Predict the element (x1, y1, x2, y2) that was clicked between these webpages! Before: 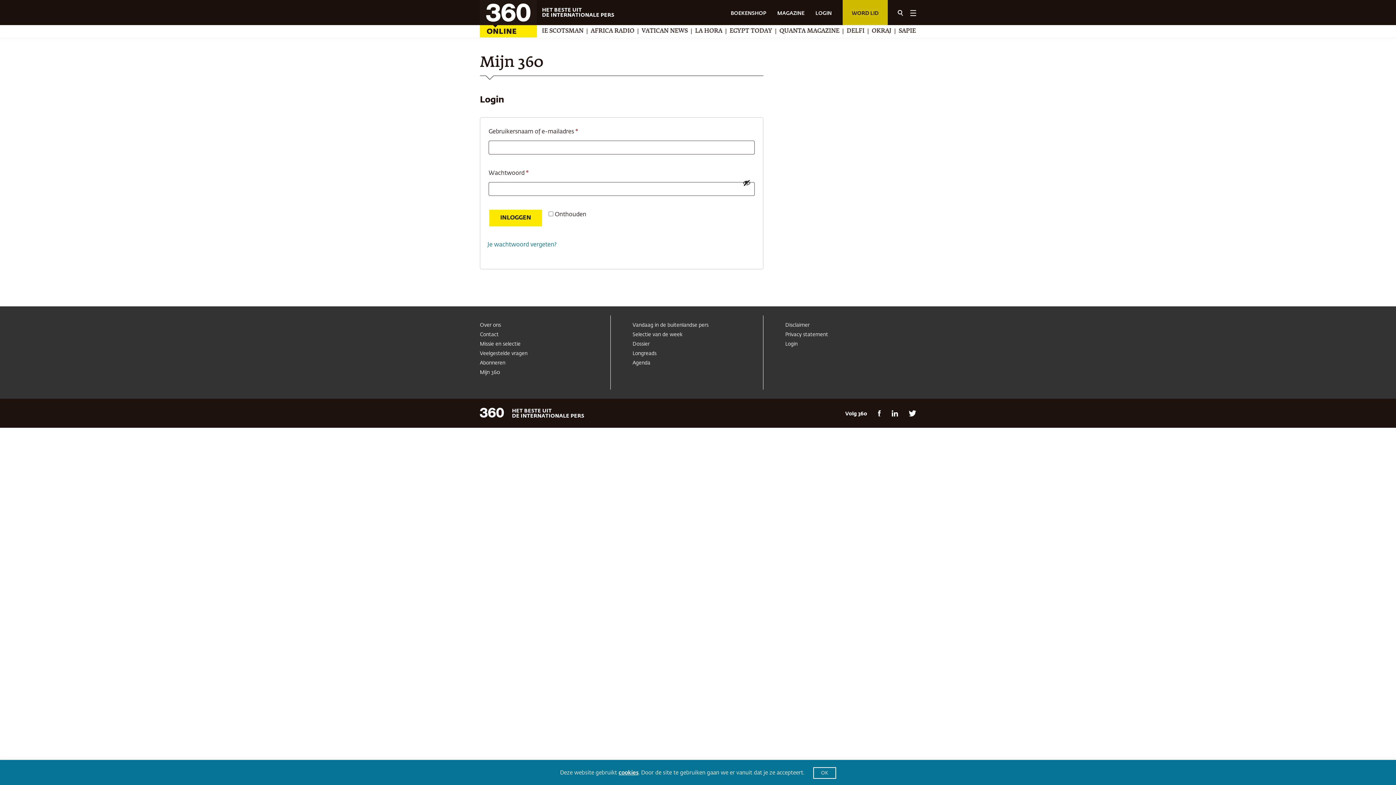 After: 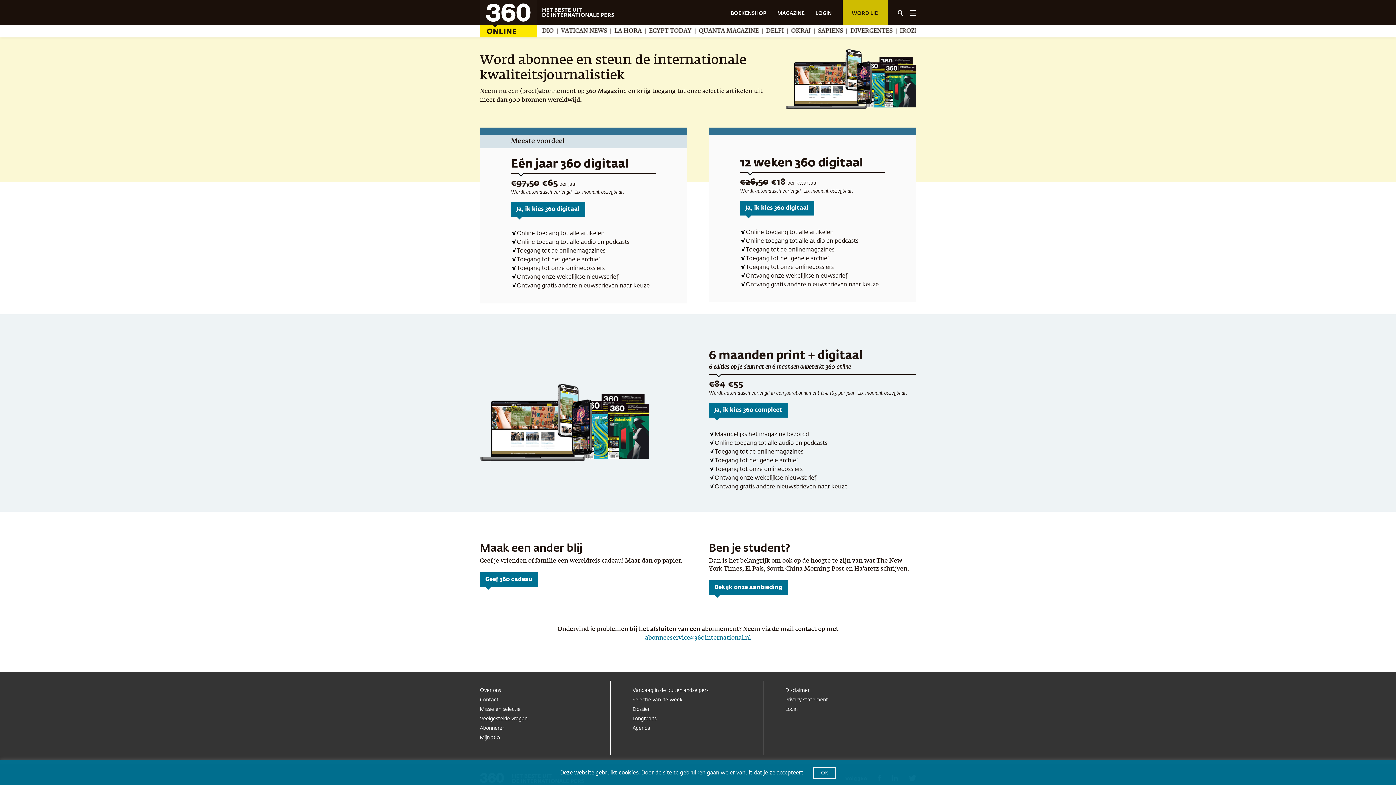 Action: label: Abonneren bbox: (480, 360, 610, 365)